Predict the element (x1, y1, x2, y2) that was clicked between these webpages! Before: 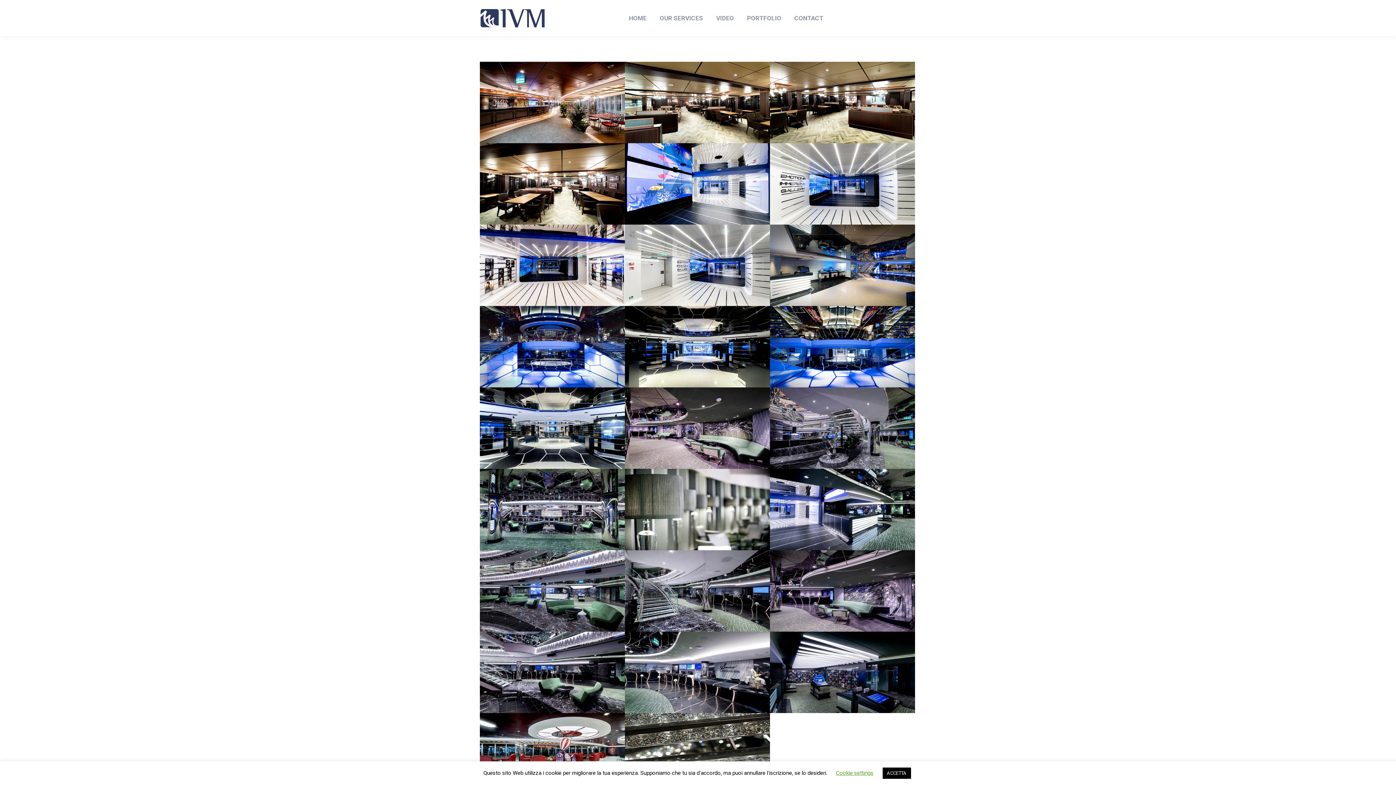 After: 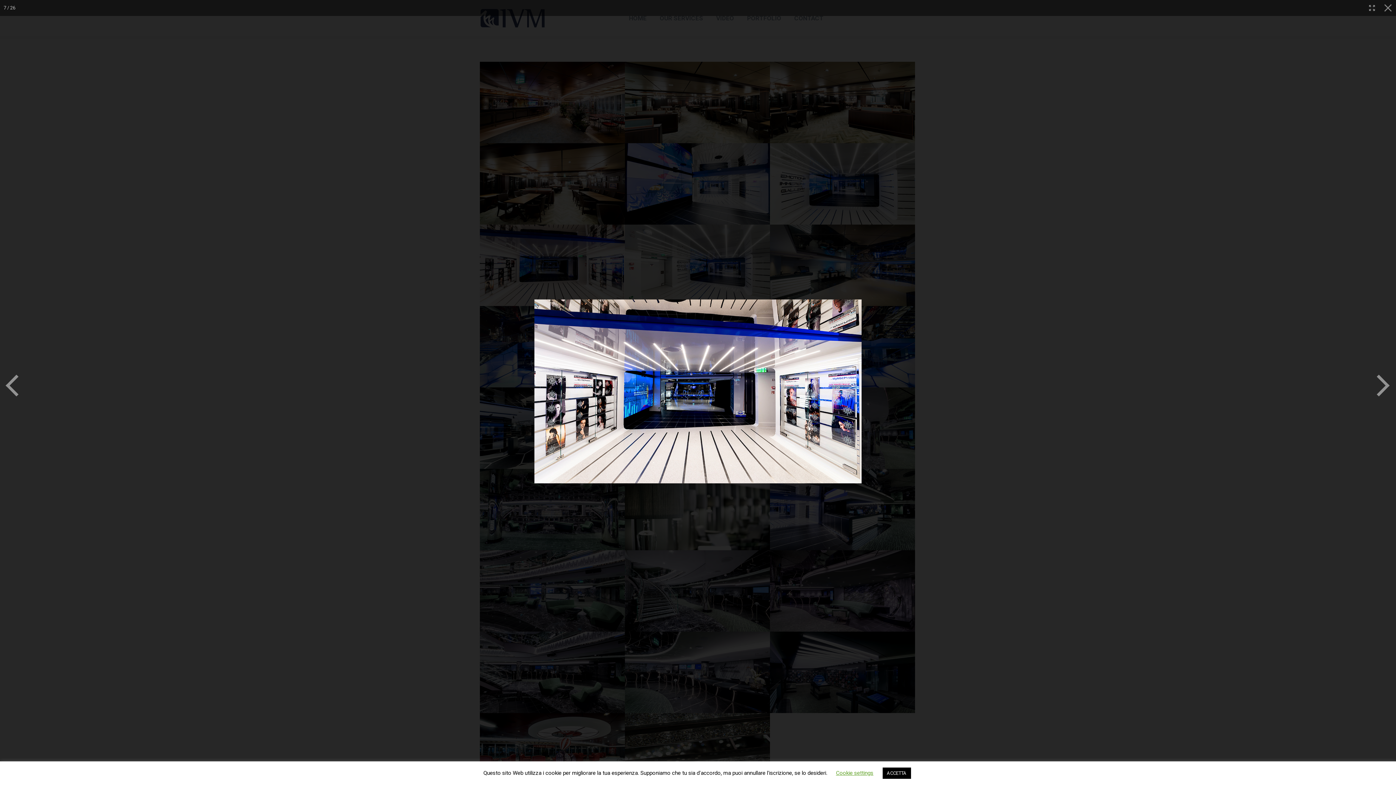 Action: bbox: (480, 224, 625, 306)